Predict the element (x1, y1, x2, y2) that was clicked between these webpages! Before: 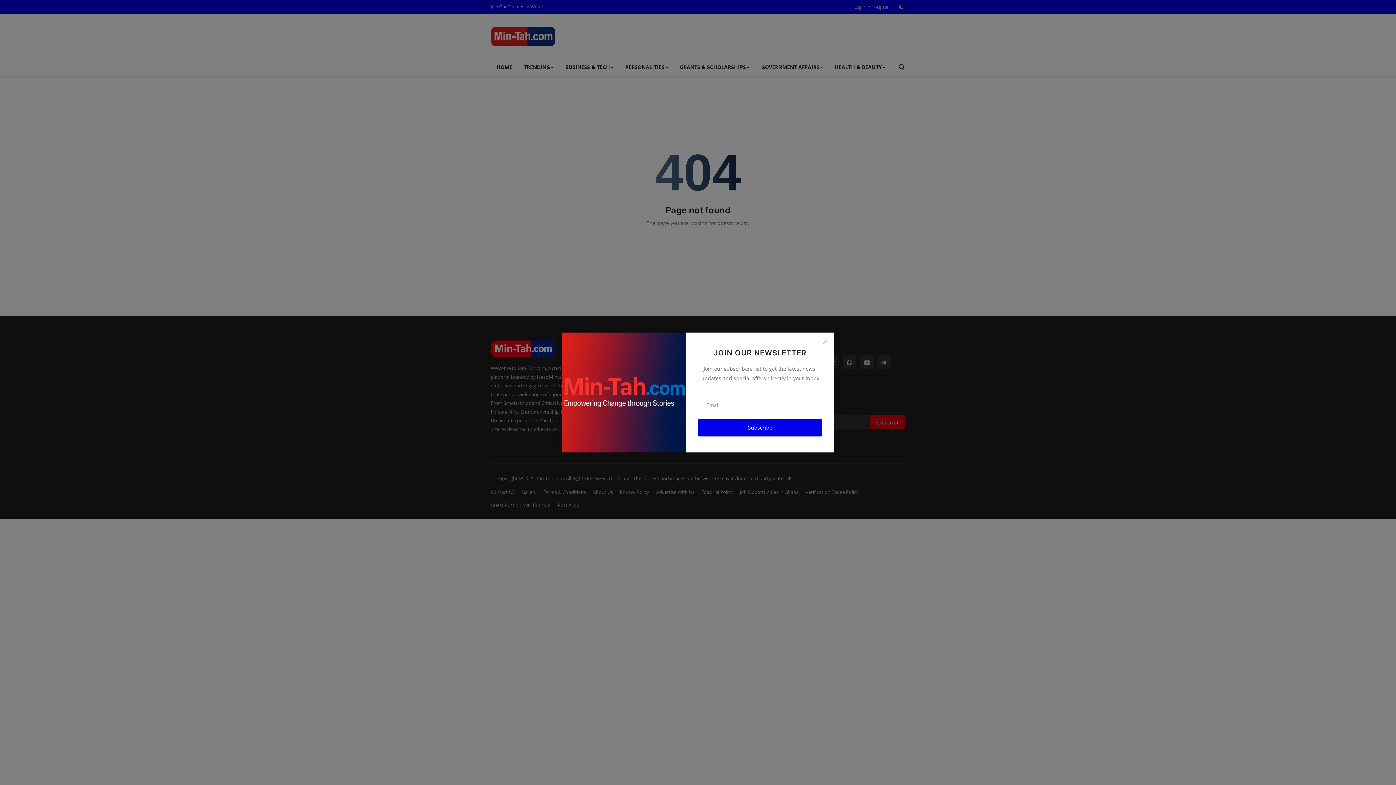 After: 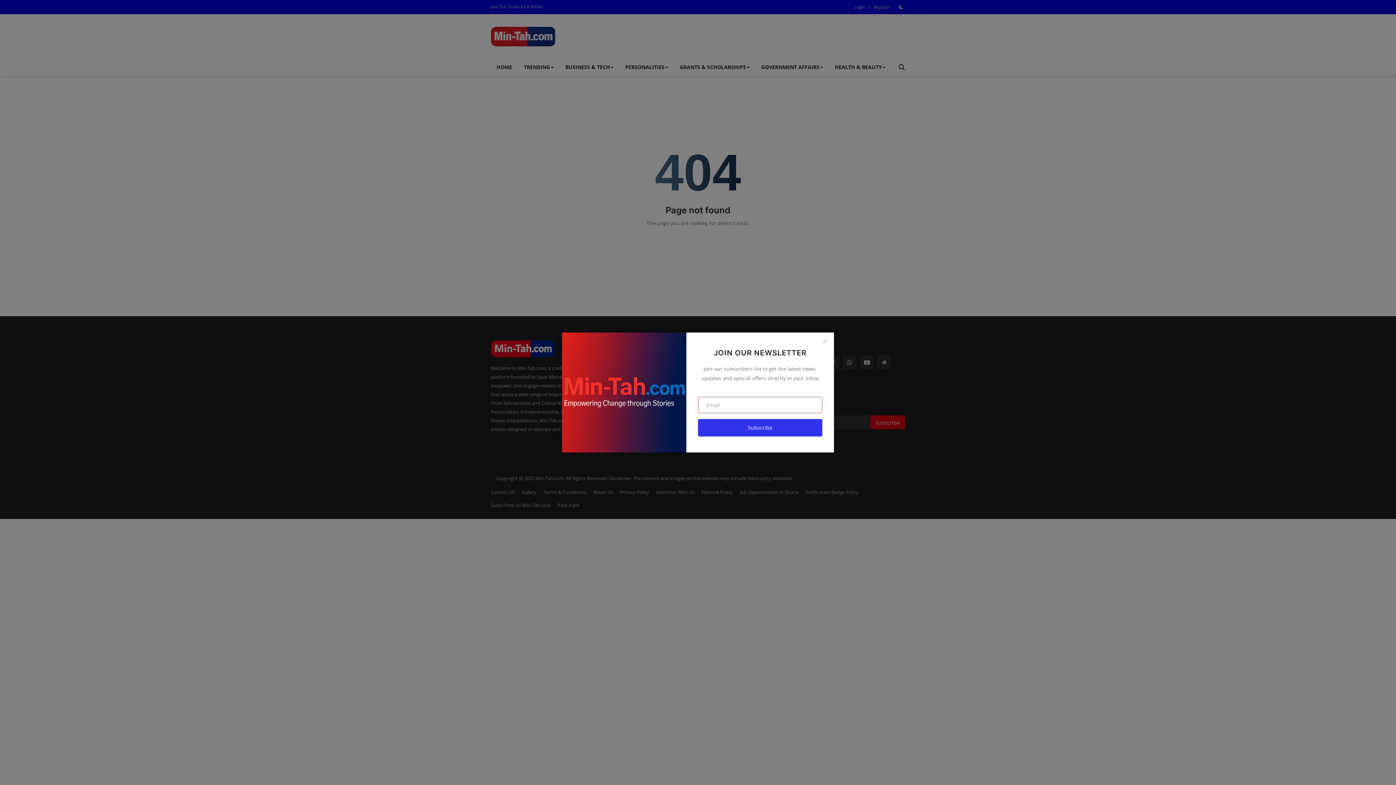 Action: label: Subscribe bbox: (698, 419, 822, 436)